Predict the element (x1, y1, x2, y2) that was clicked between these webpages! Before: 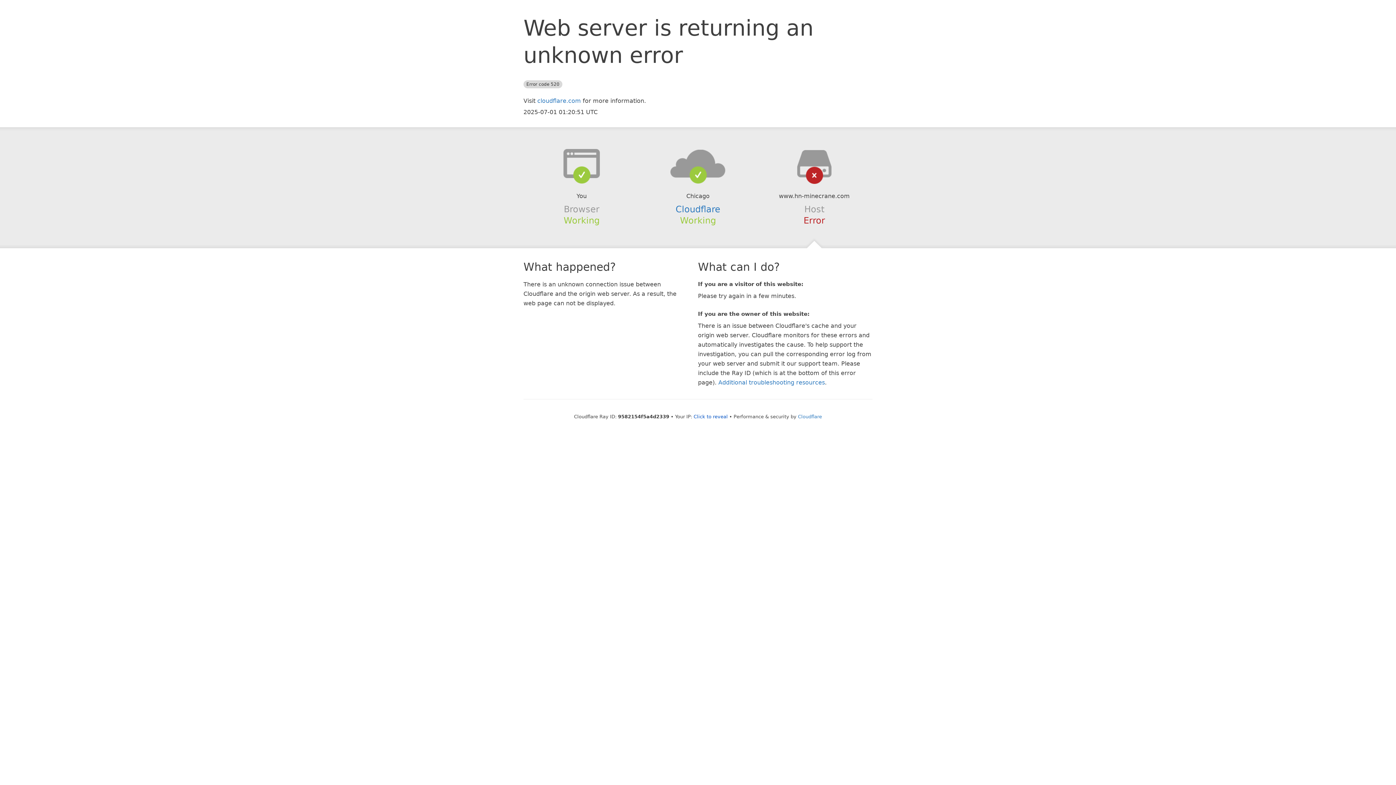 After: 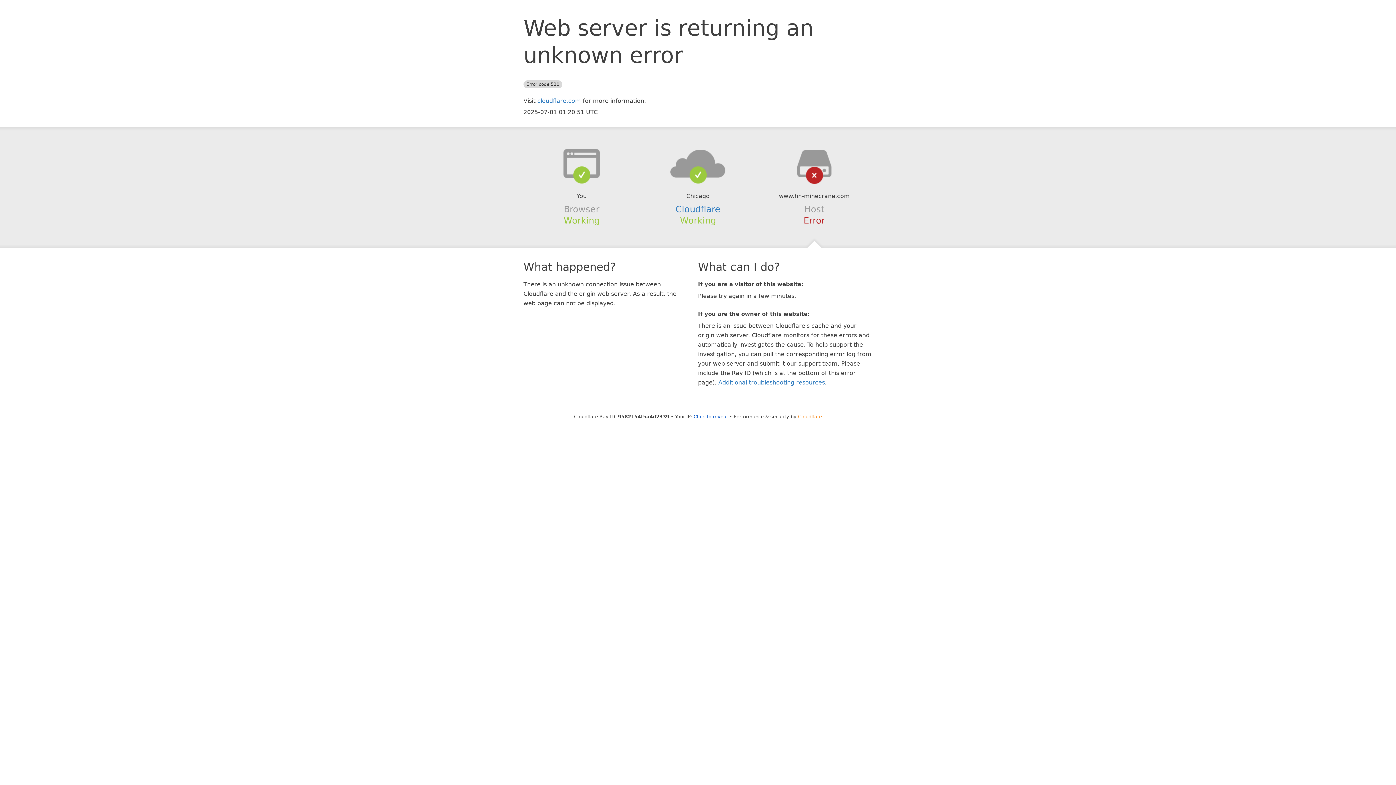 Action: label: Cloudflare bbox: (798, 414, 822, 419)